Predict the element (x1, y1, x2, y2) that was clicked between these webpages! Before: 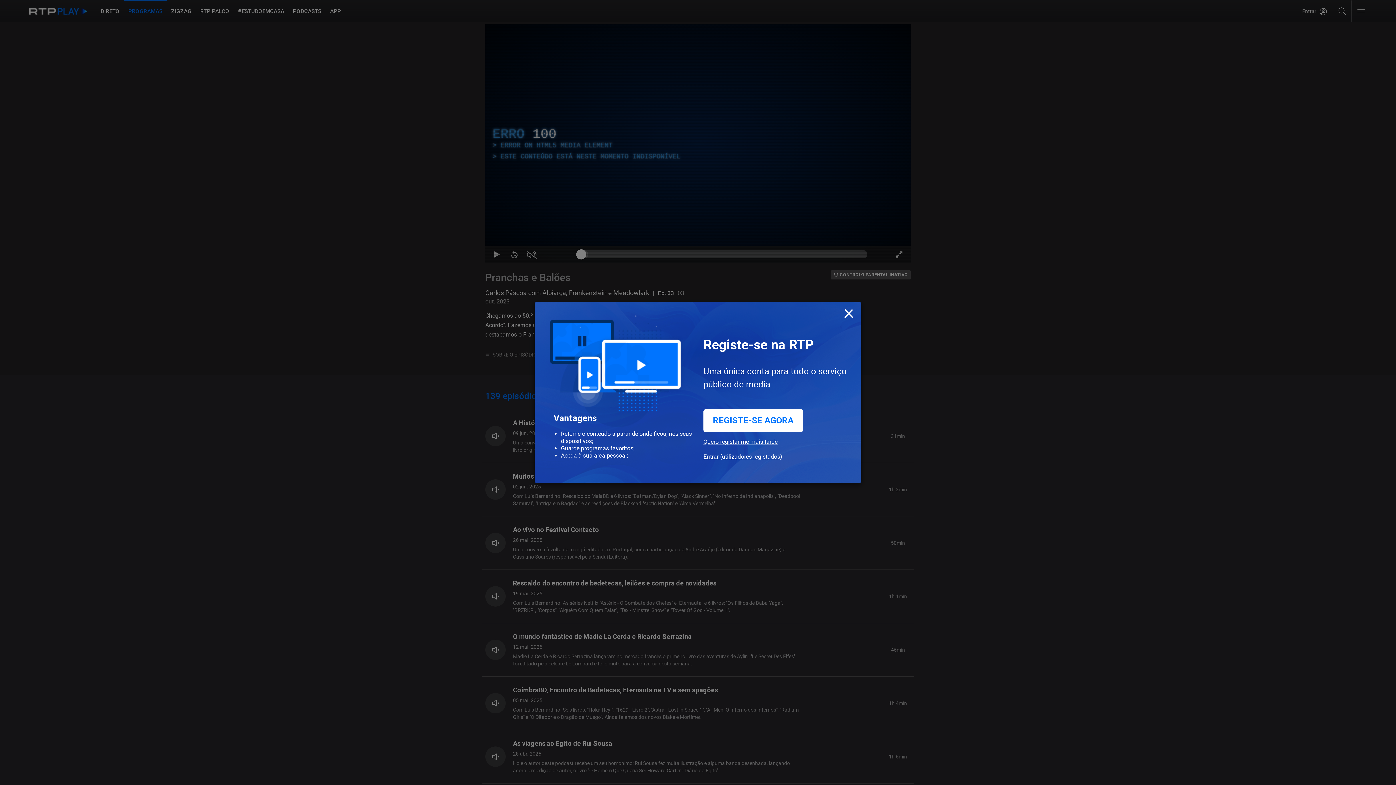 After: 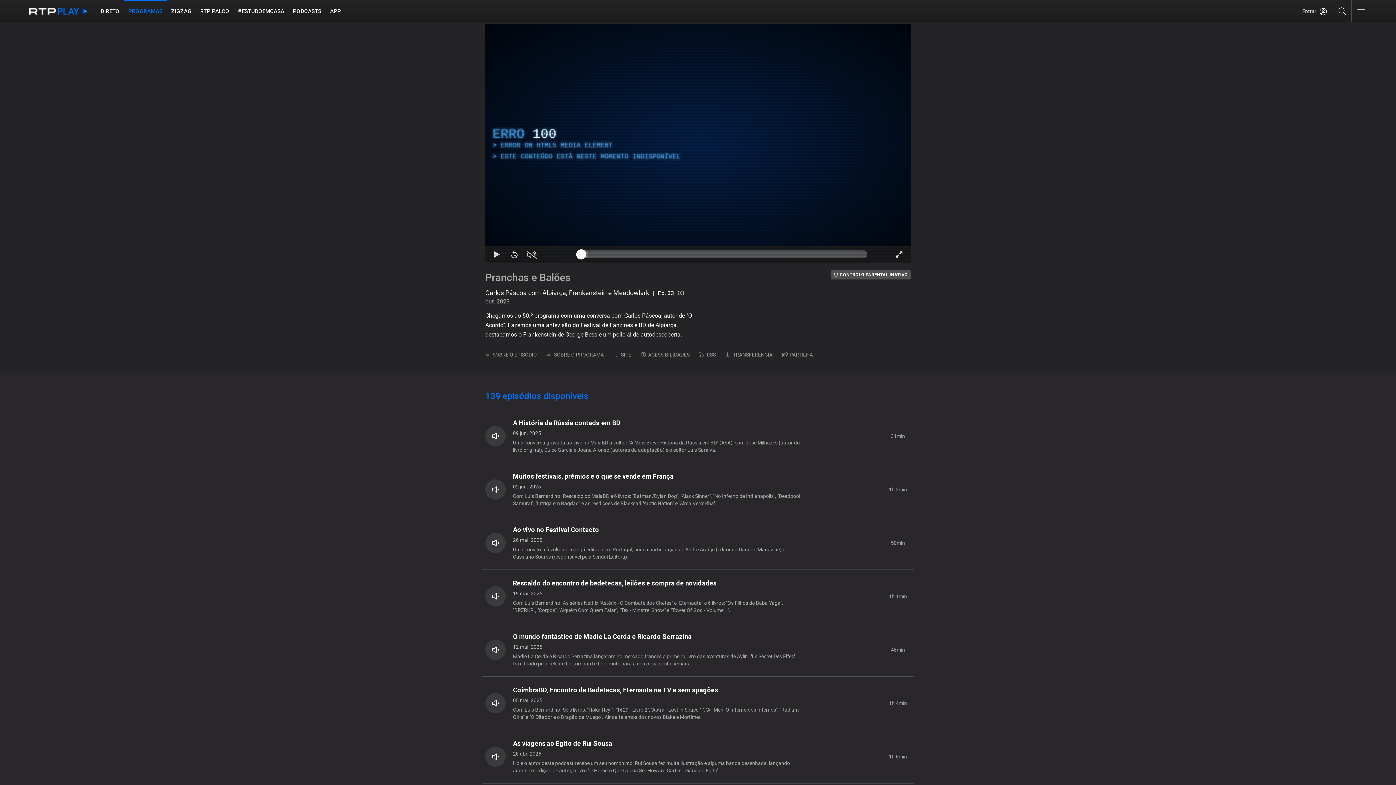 Action: label: Close bbox: (843, 302, 854, 322)